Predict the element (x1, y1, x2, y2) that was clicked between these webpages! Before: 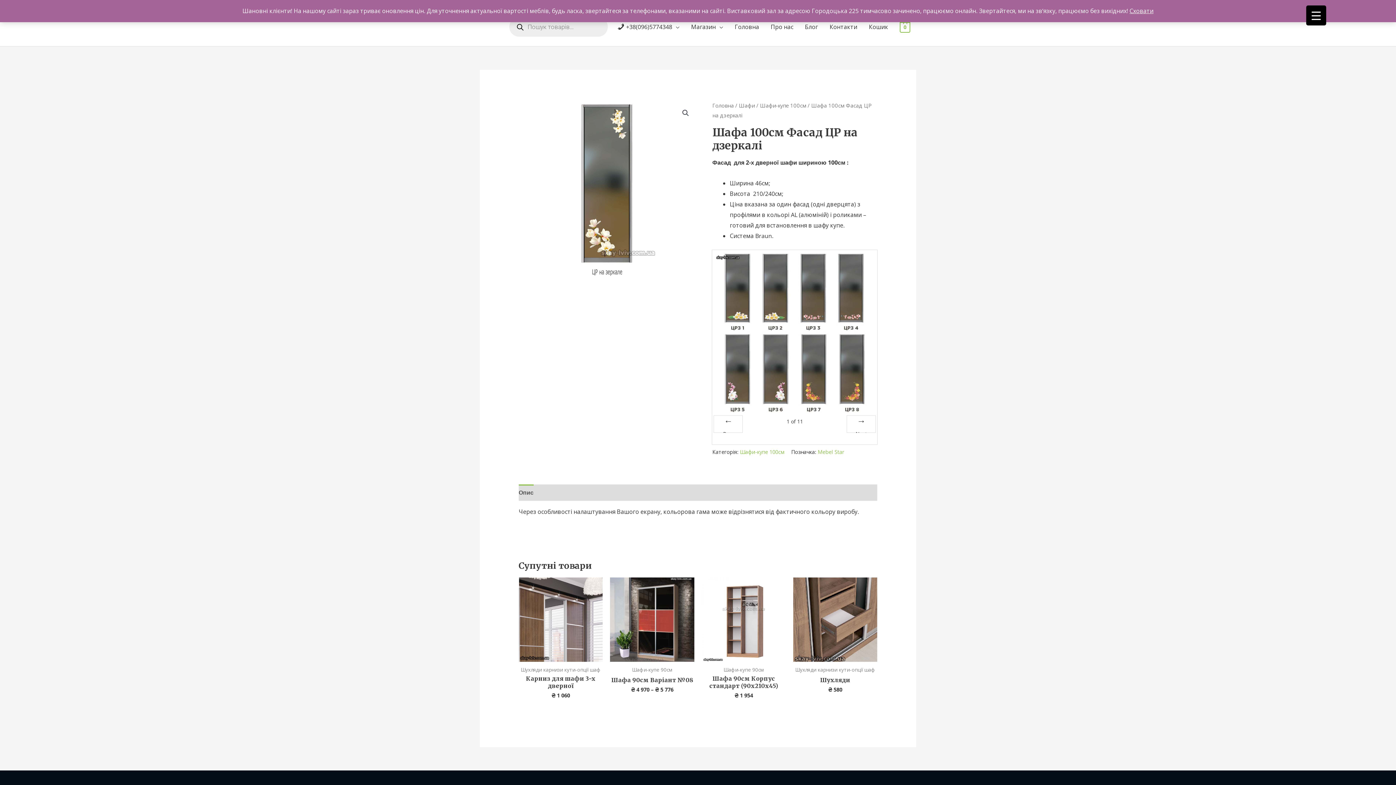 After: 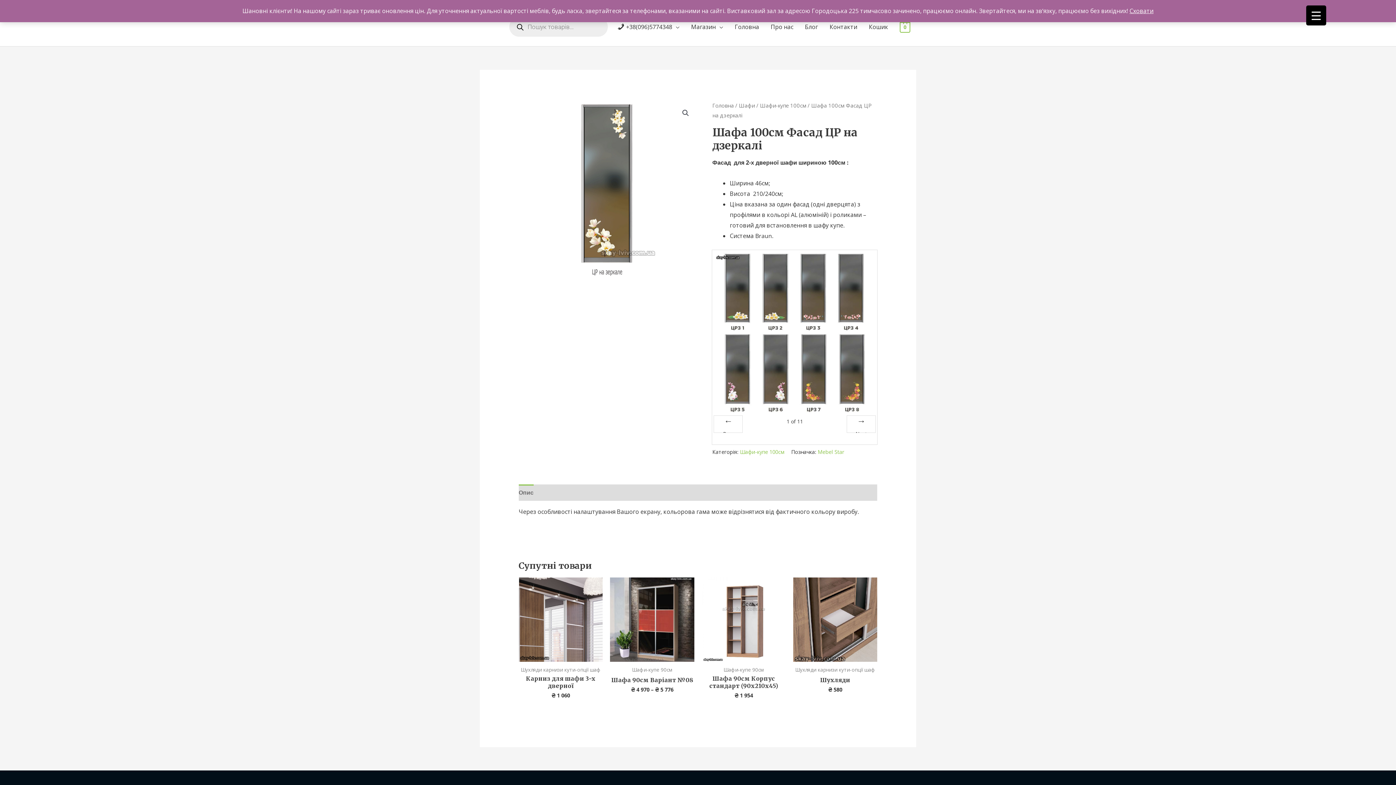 Action: label: Опис bbox: (518, 484, 533, 500)